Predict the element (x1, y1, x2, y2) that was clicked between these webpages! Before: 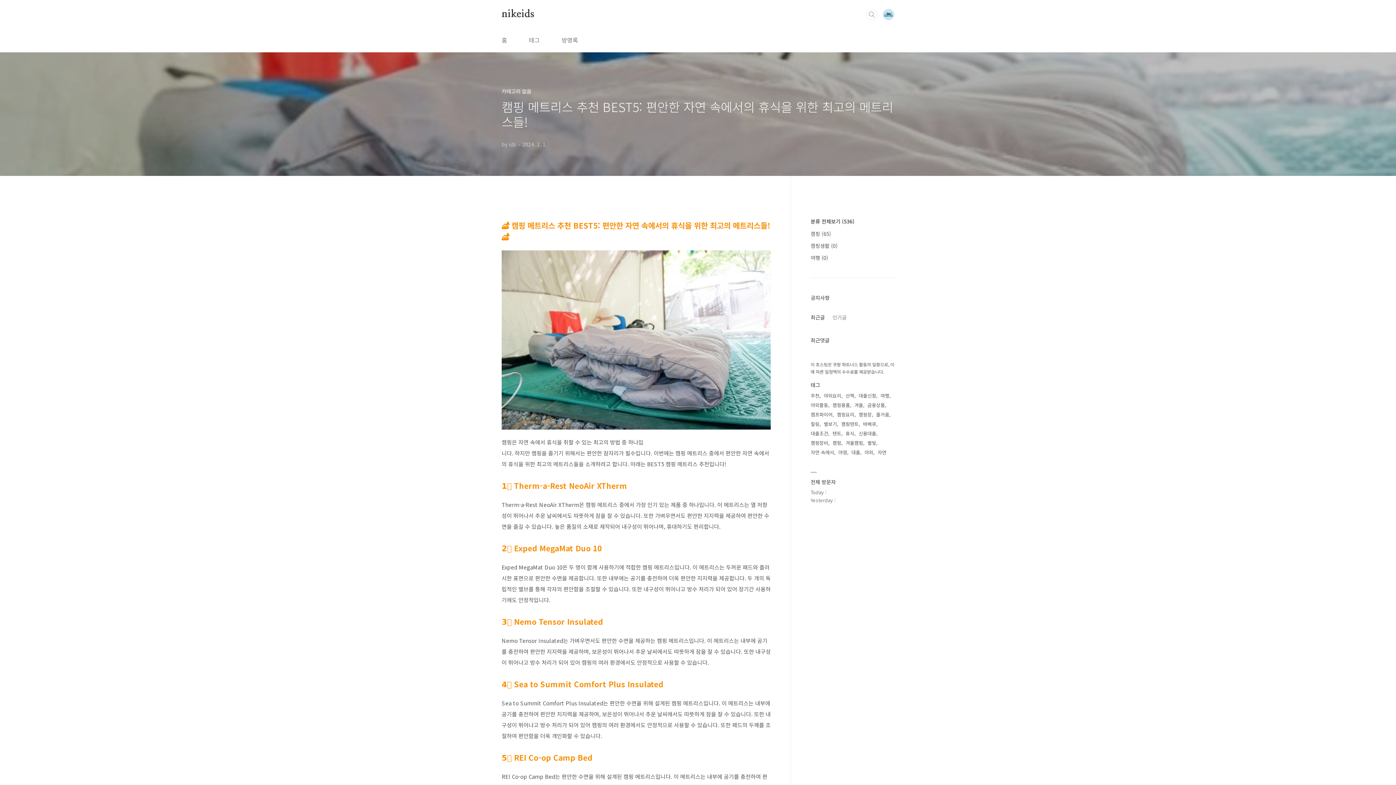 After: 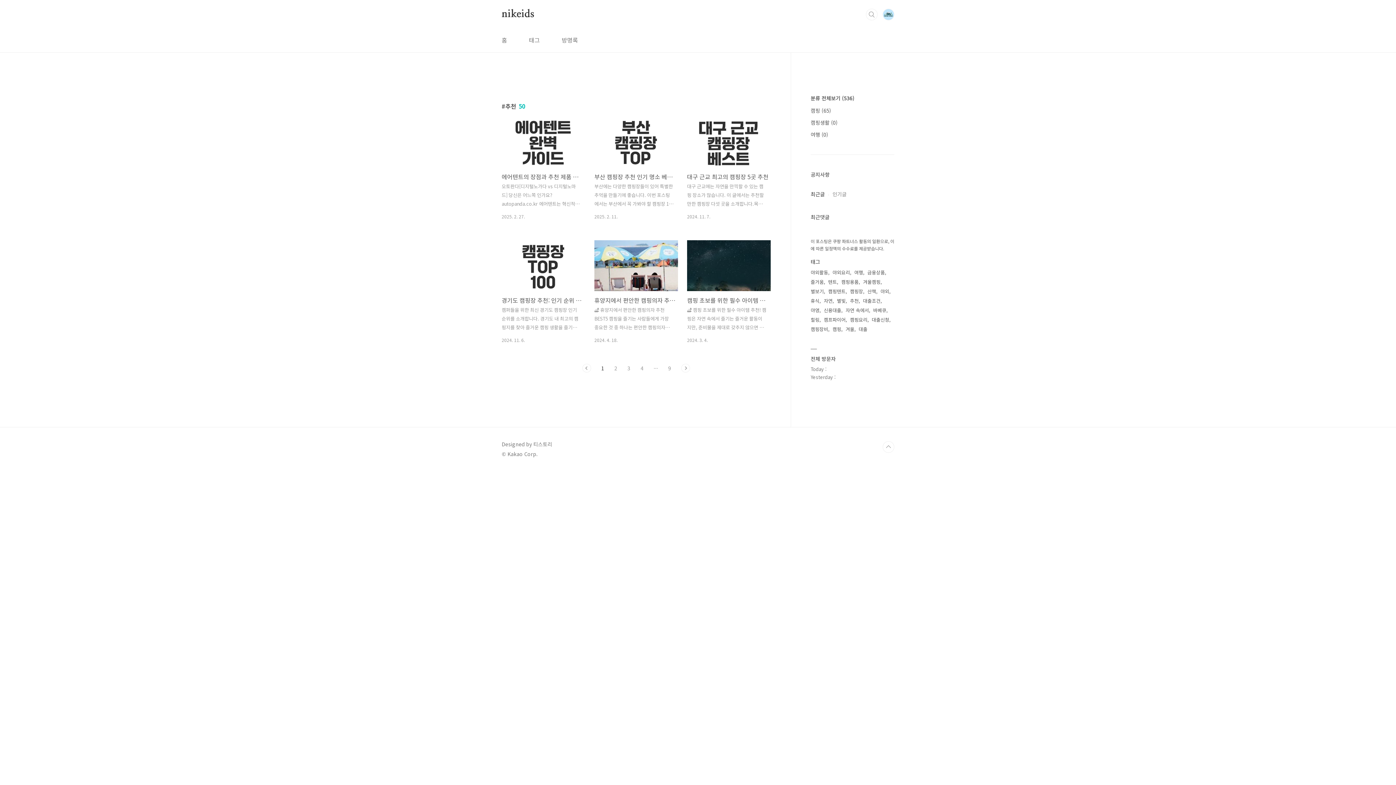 Action: label: 추천 bbox: (810, 391, 821, 400)